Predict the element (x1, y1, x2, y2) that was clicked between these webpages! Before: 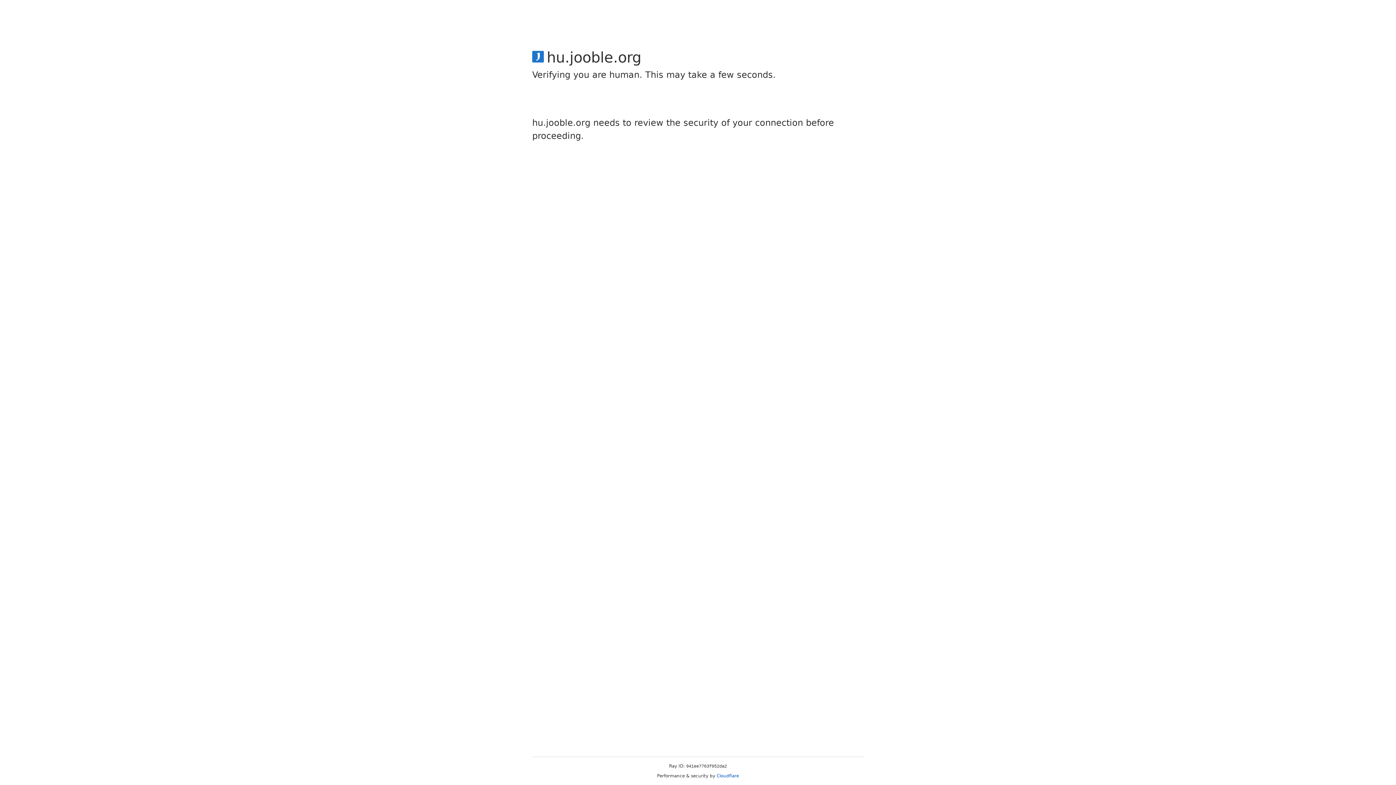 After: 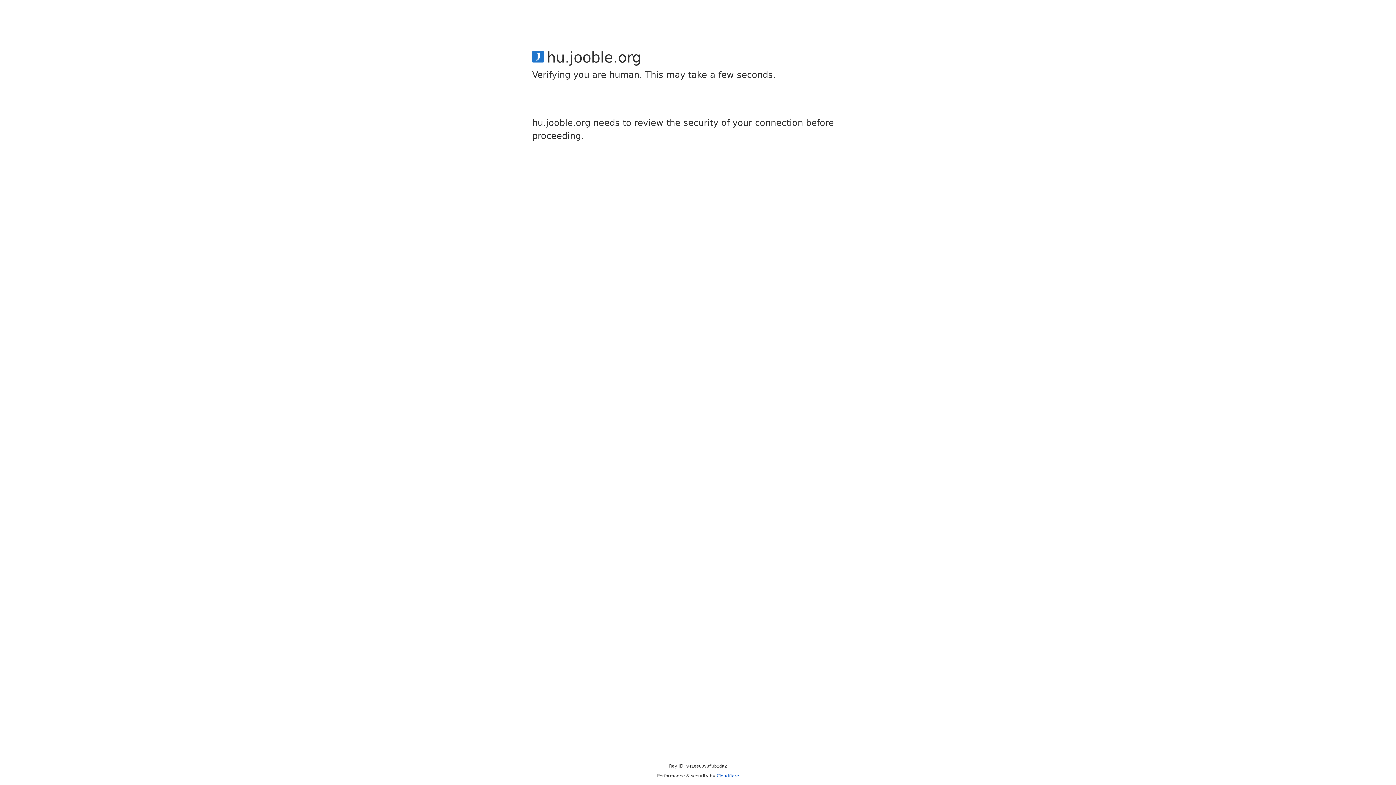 Action: bbox: (716, 773, 739, 778) label: Cloudflare